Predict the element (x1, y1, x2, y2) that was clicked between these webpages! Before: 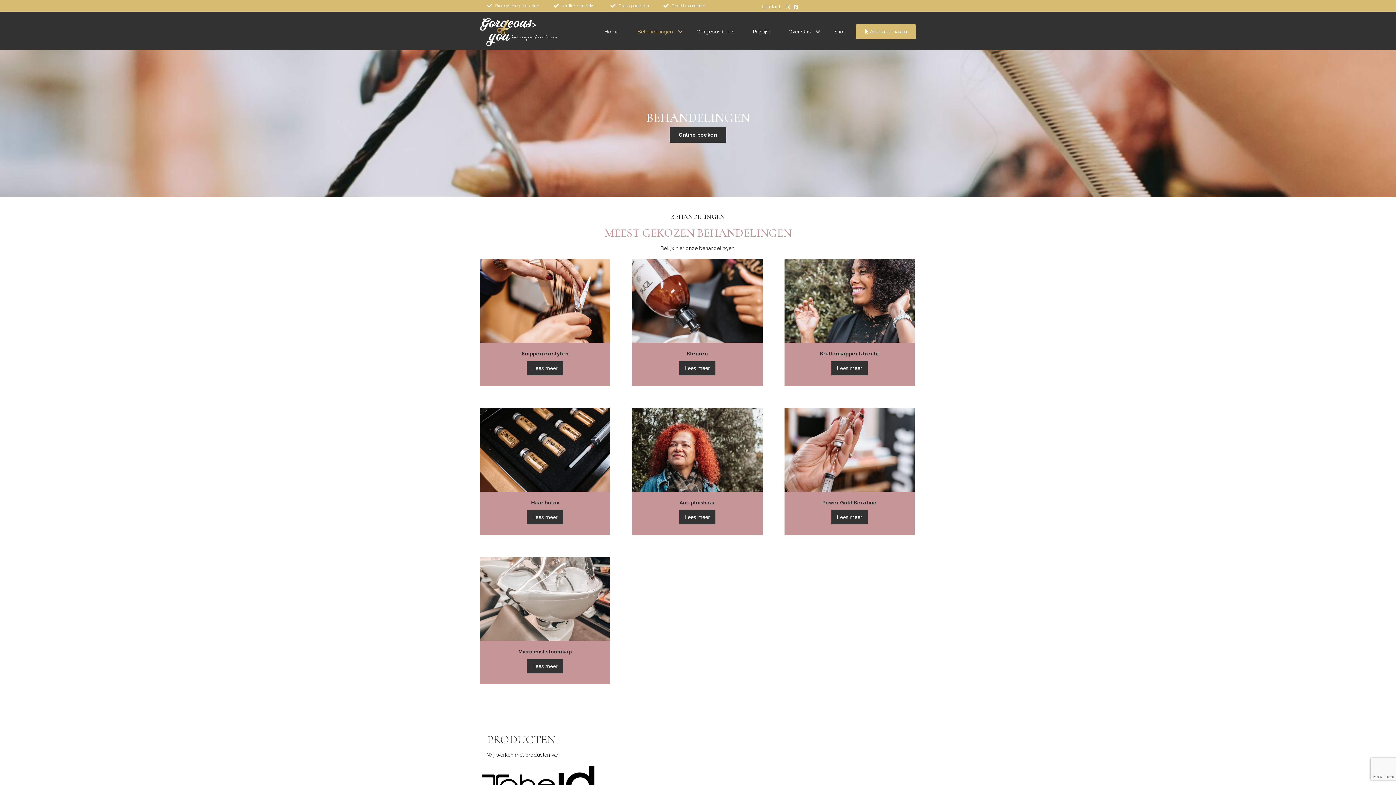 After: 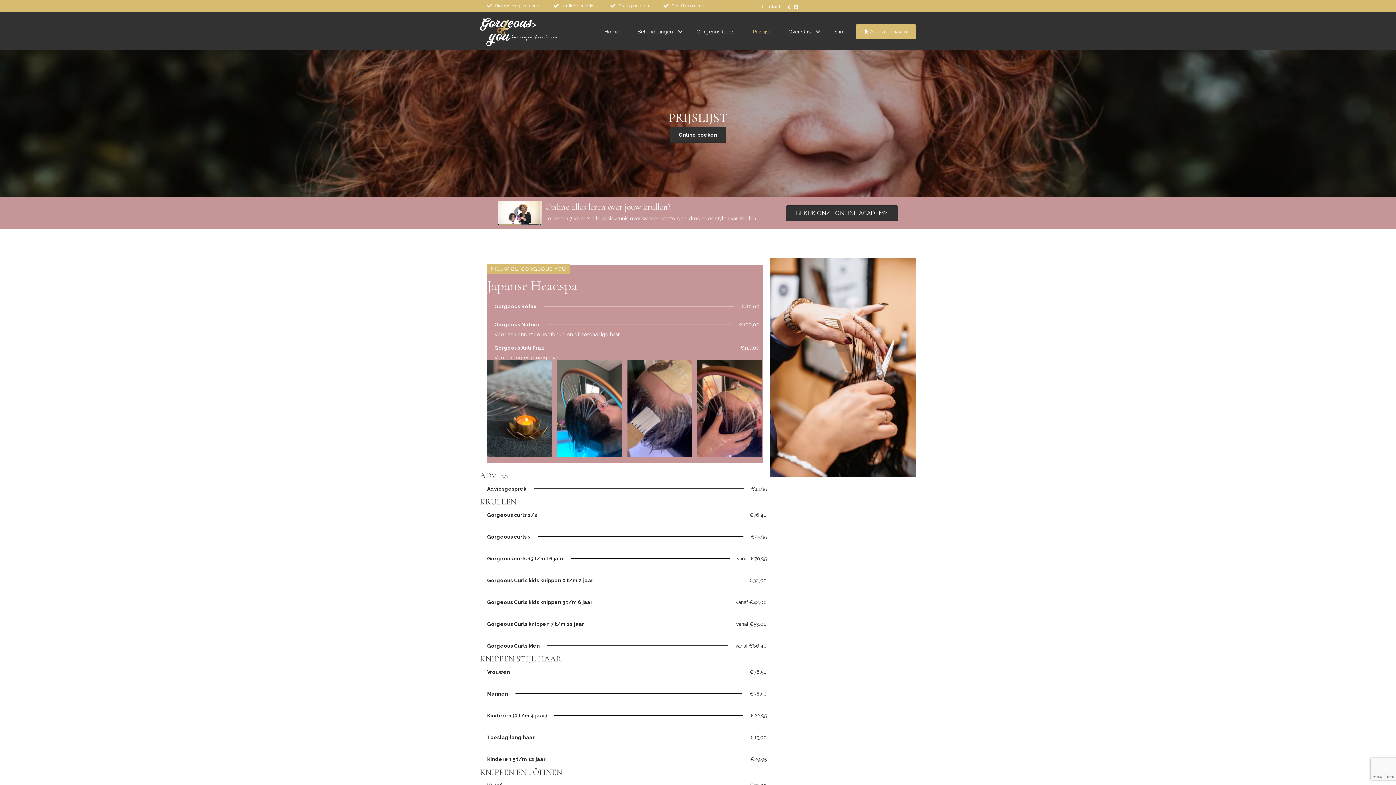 Action: bbox: (744, 23, 779, 39) label: Prijslijst